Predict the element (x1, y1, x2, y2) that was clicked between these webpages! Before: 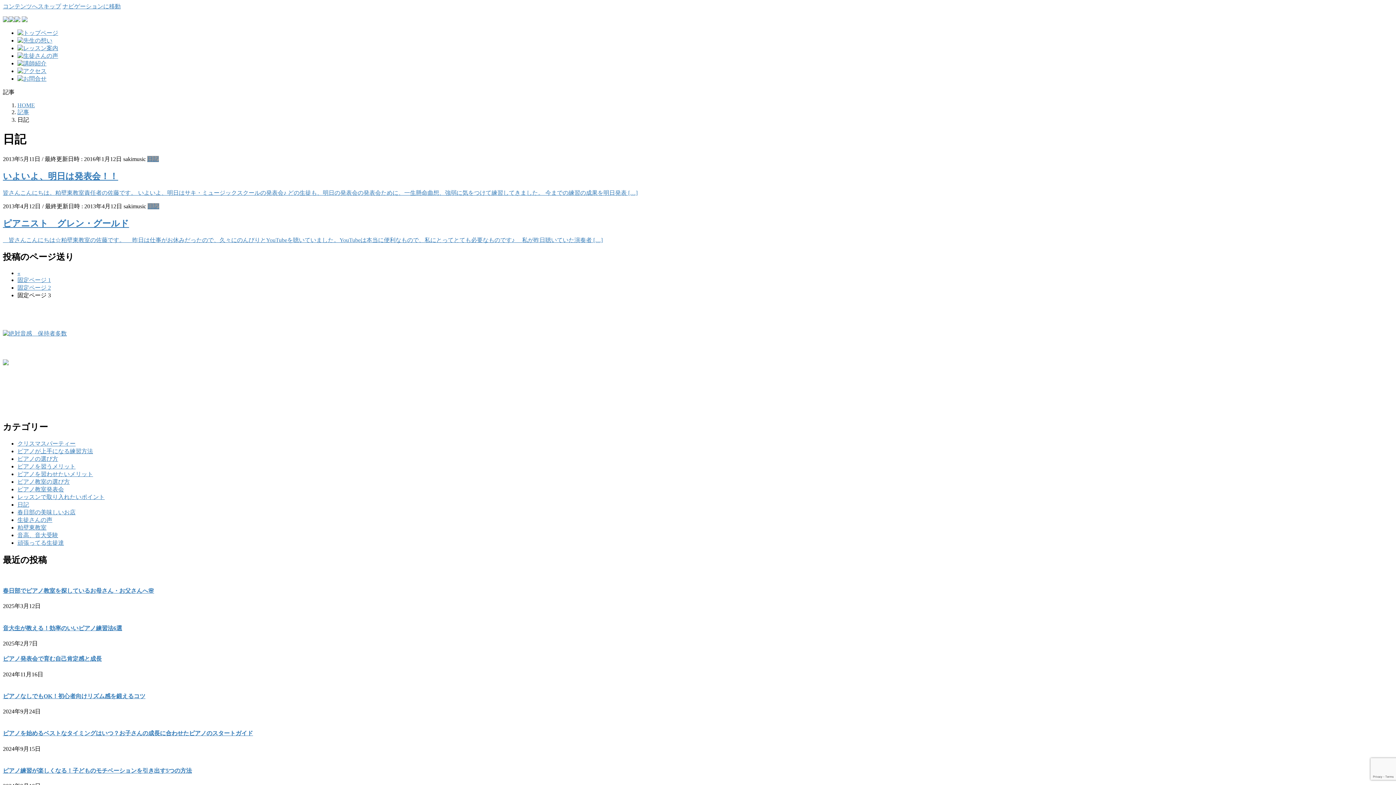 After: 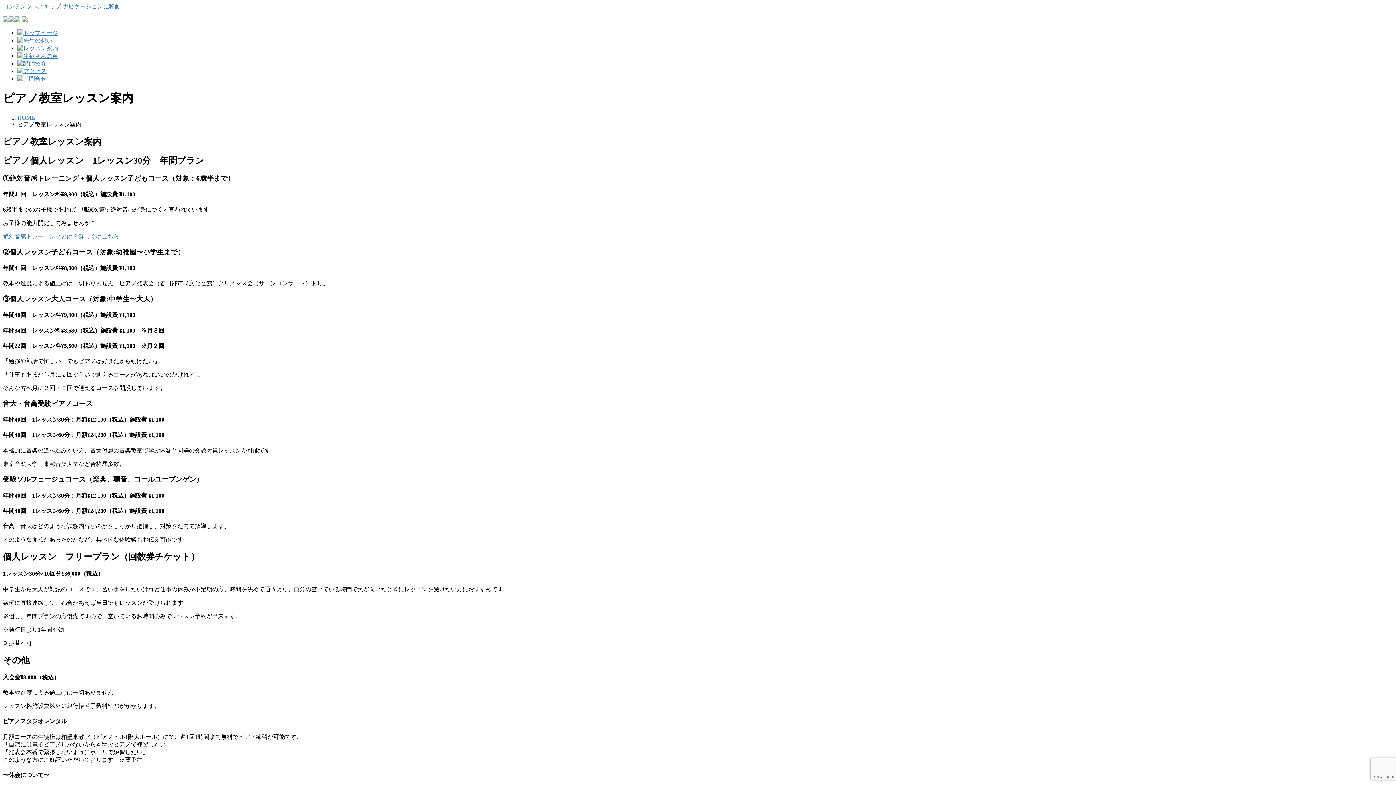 Action: bbox: (17, 45, 58, 51)